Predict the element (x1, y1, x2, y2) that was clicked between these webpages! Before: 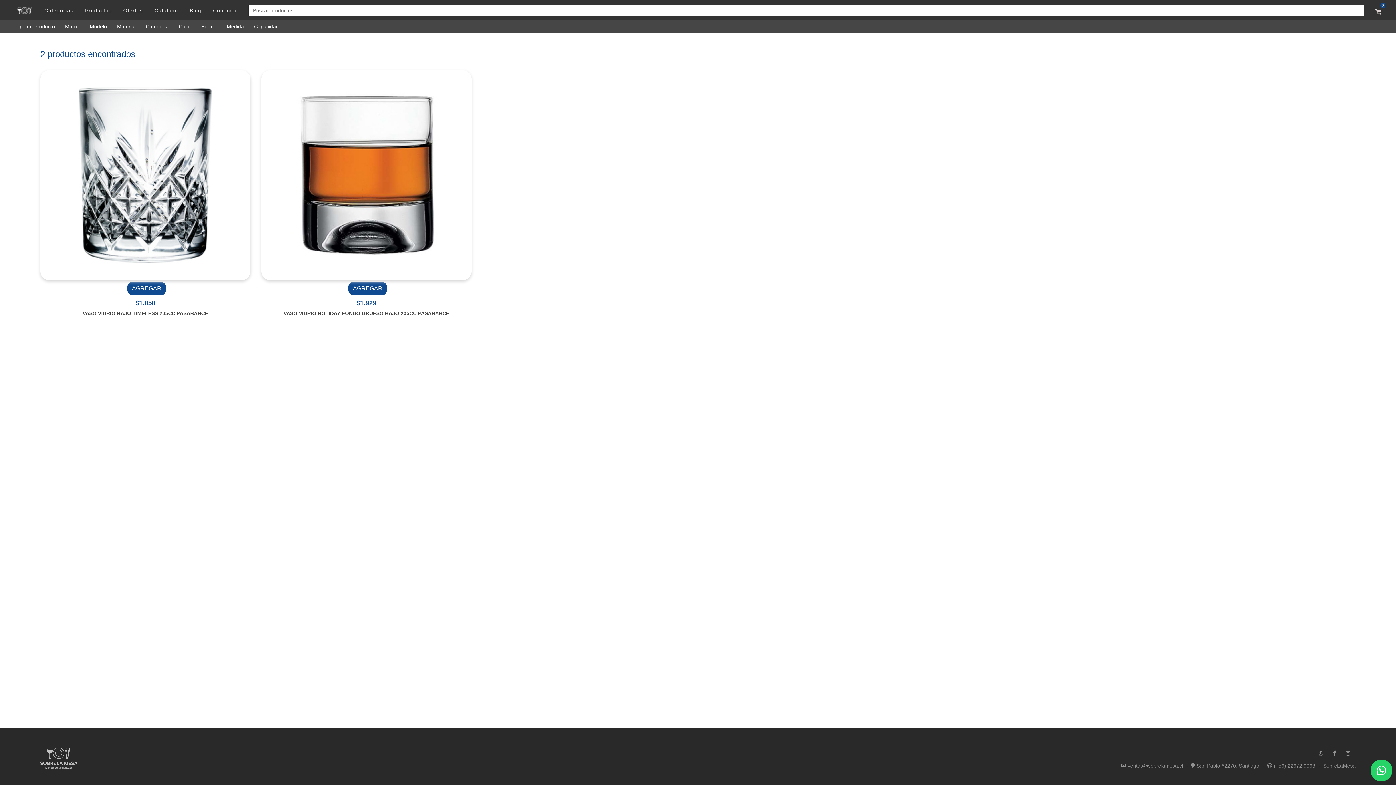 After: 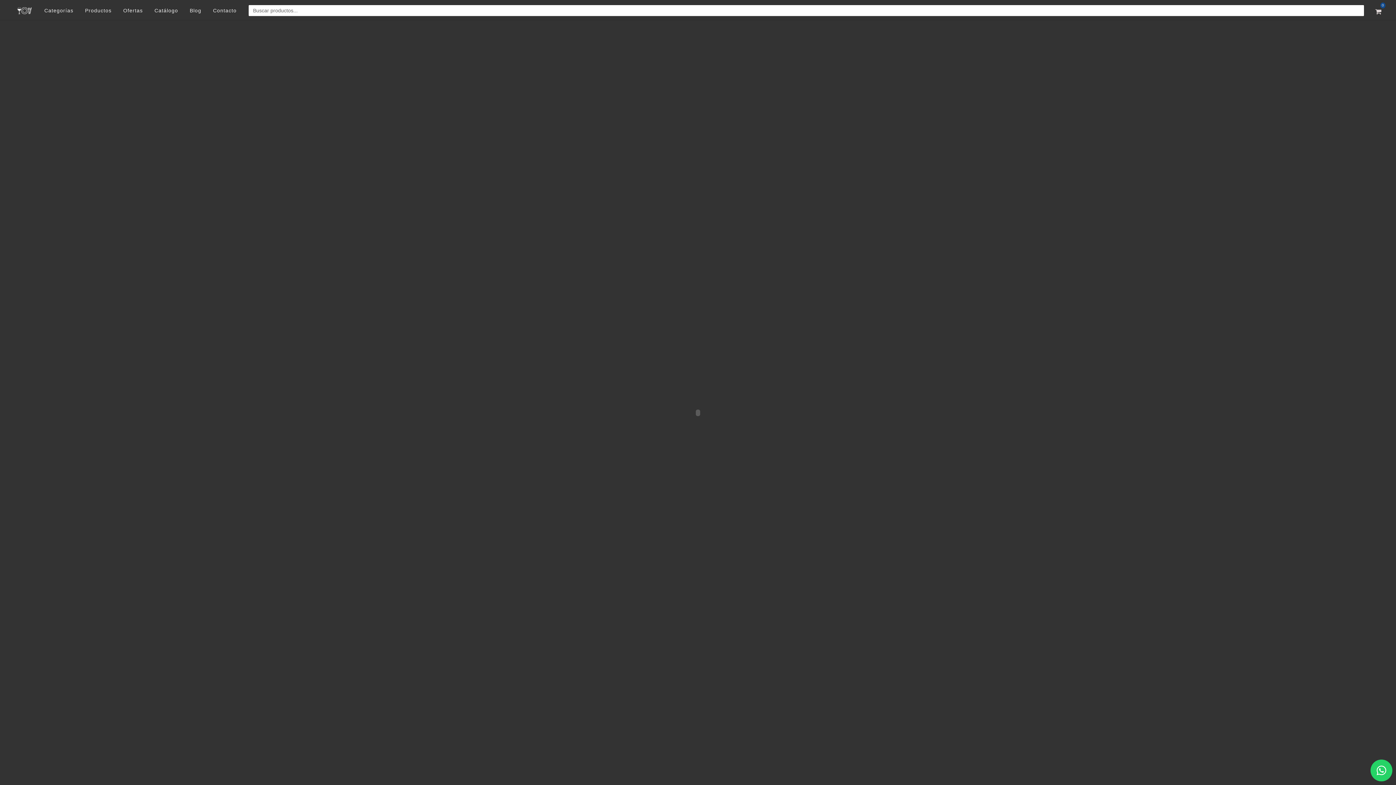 Action: bbox: (149, 0, 183, 20) label: Catálogo